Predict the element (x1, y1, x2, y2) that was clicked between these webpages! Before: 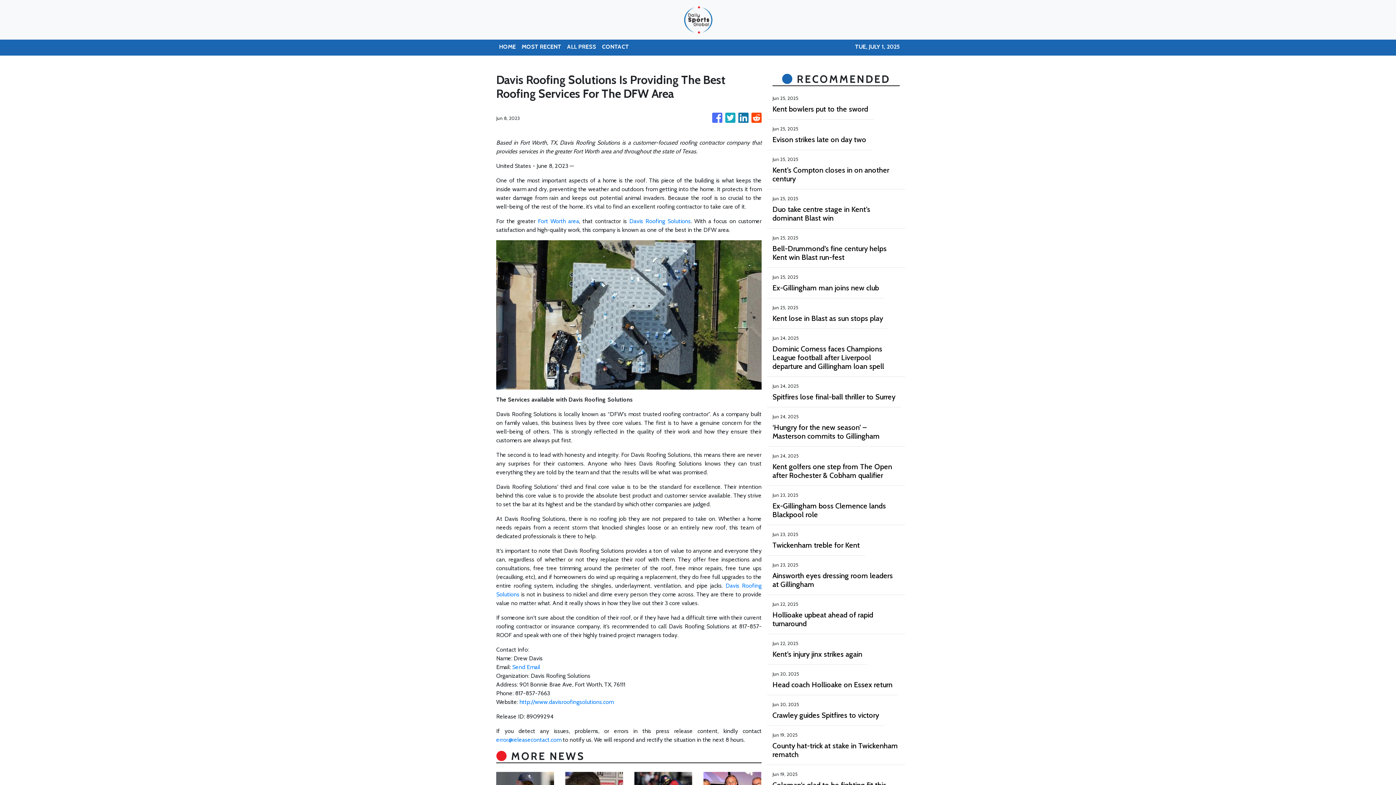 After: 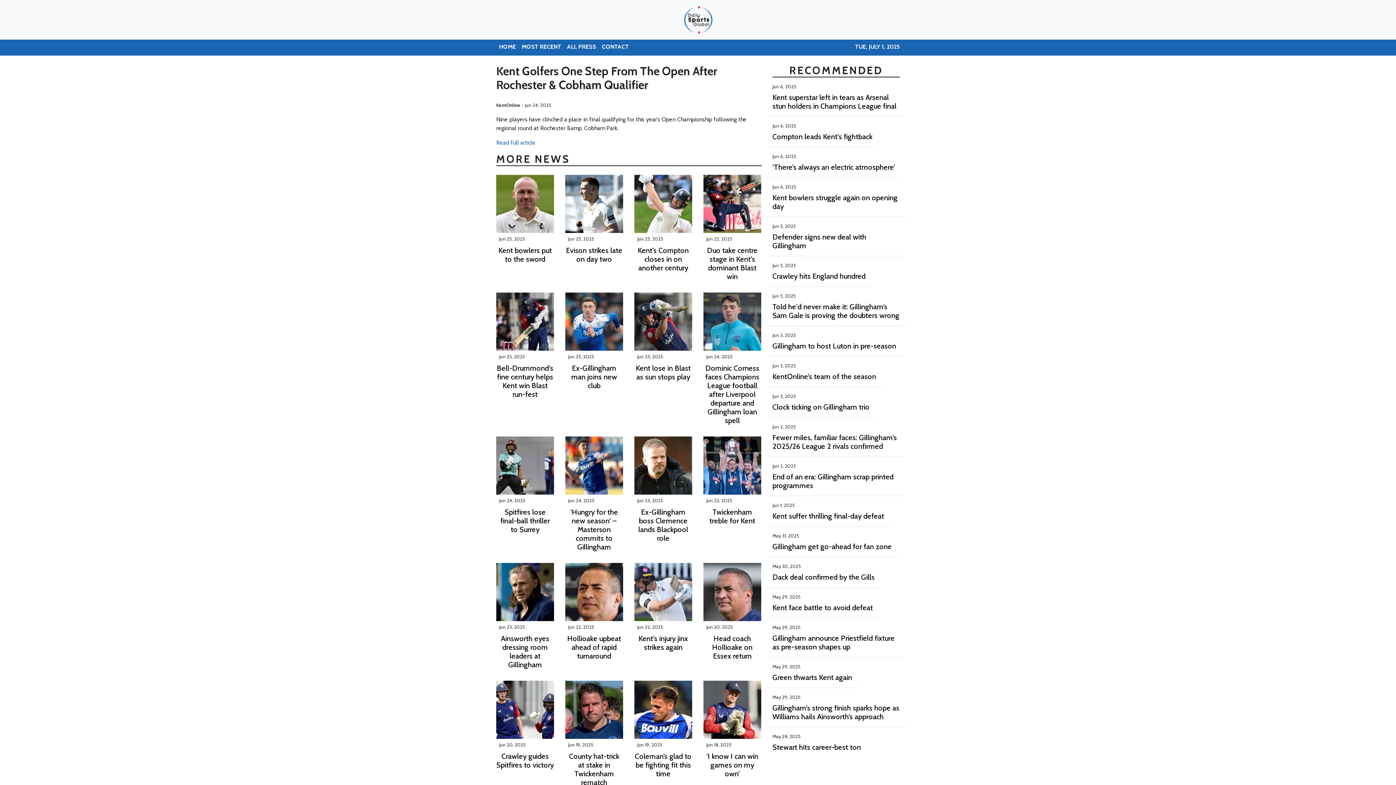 Action: bbox: (772, 462, 900, 480) label: Kent golfers one step from The Open after Rochester & Cobham qualifier